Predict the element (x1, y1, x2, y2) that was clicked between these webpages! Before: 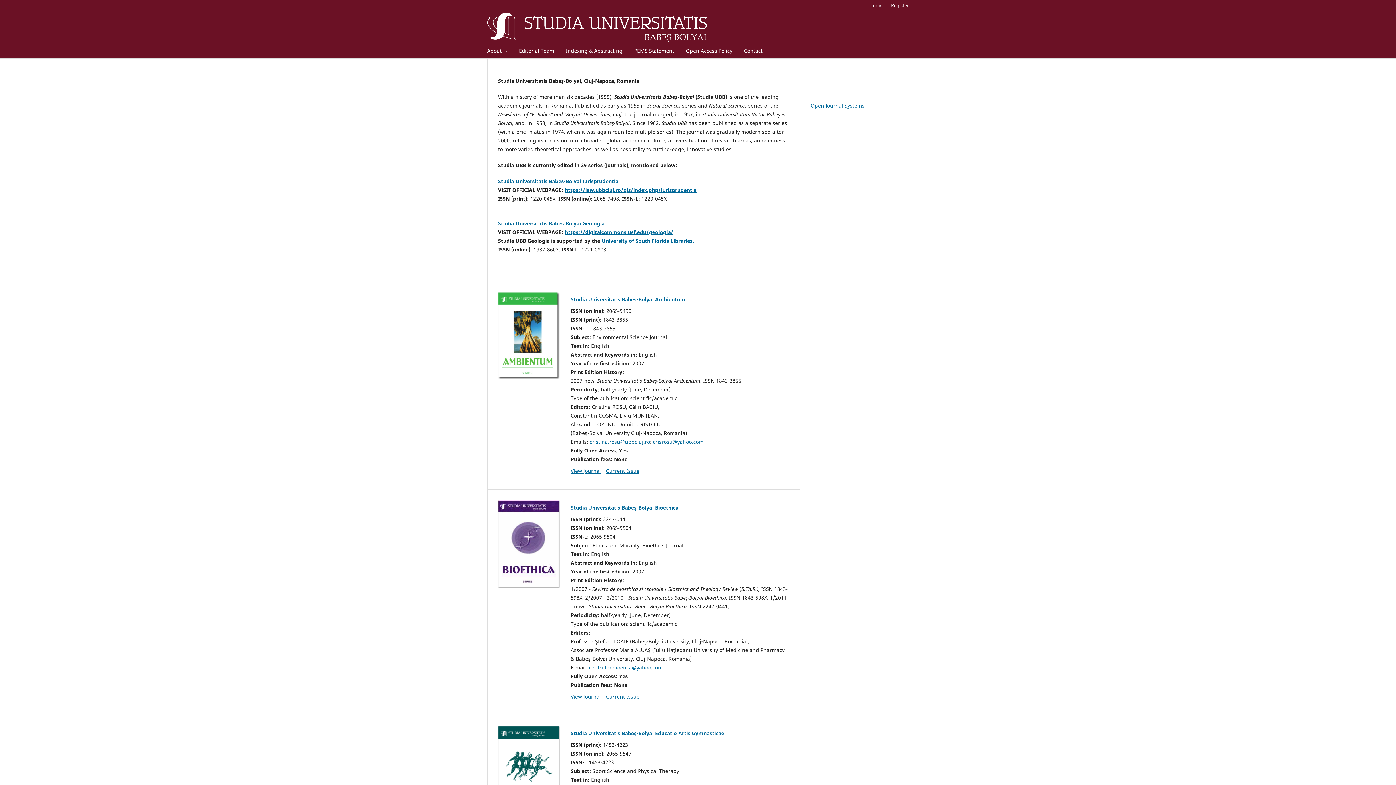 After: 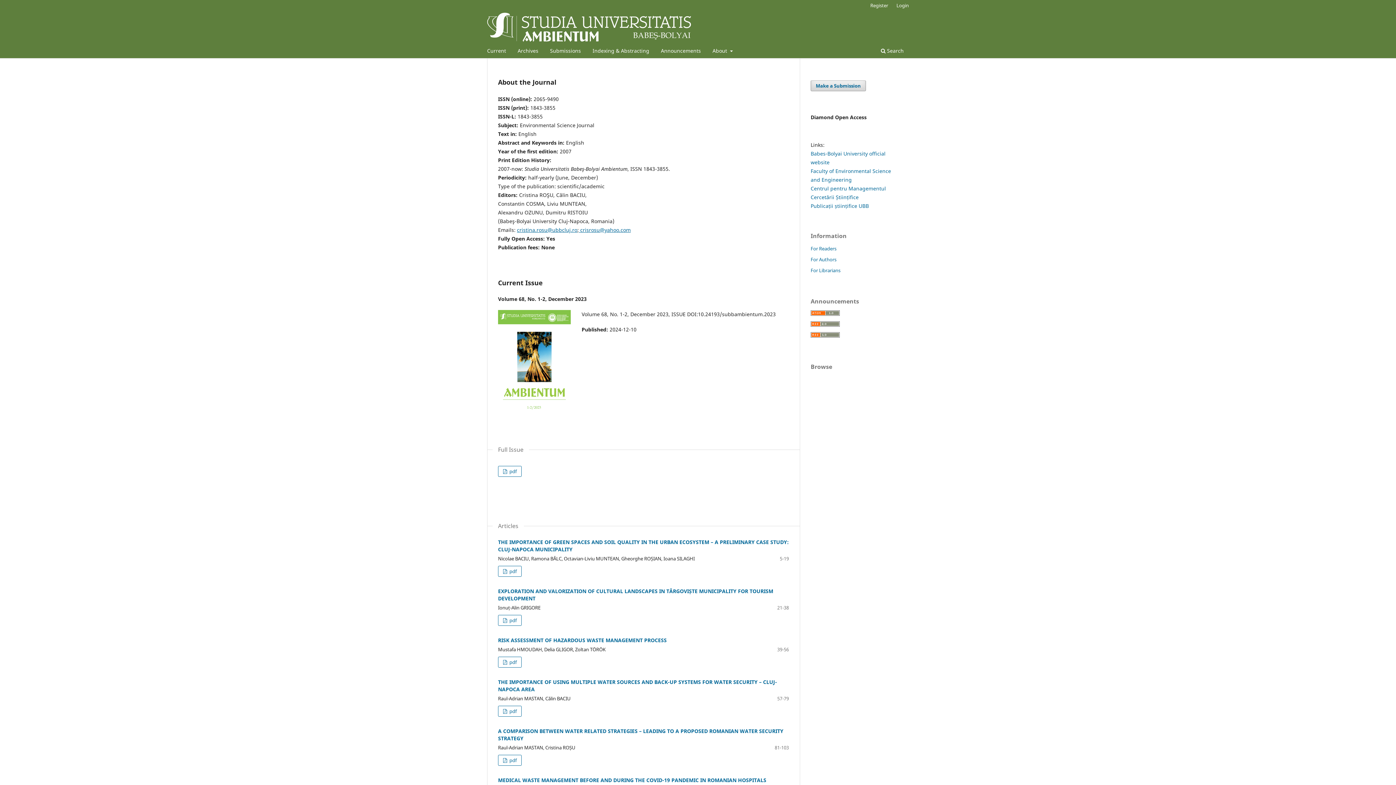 Action: bbox: (570, 467, 601, 474) label: View Journal